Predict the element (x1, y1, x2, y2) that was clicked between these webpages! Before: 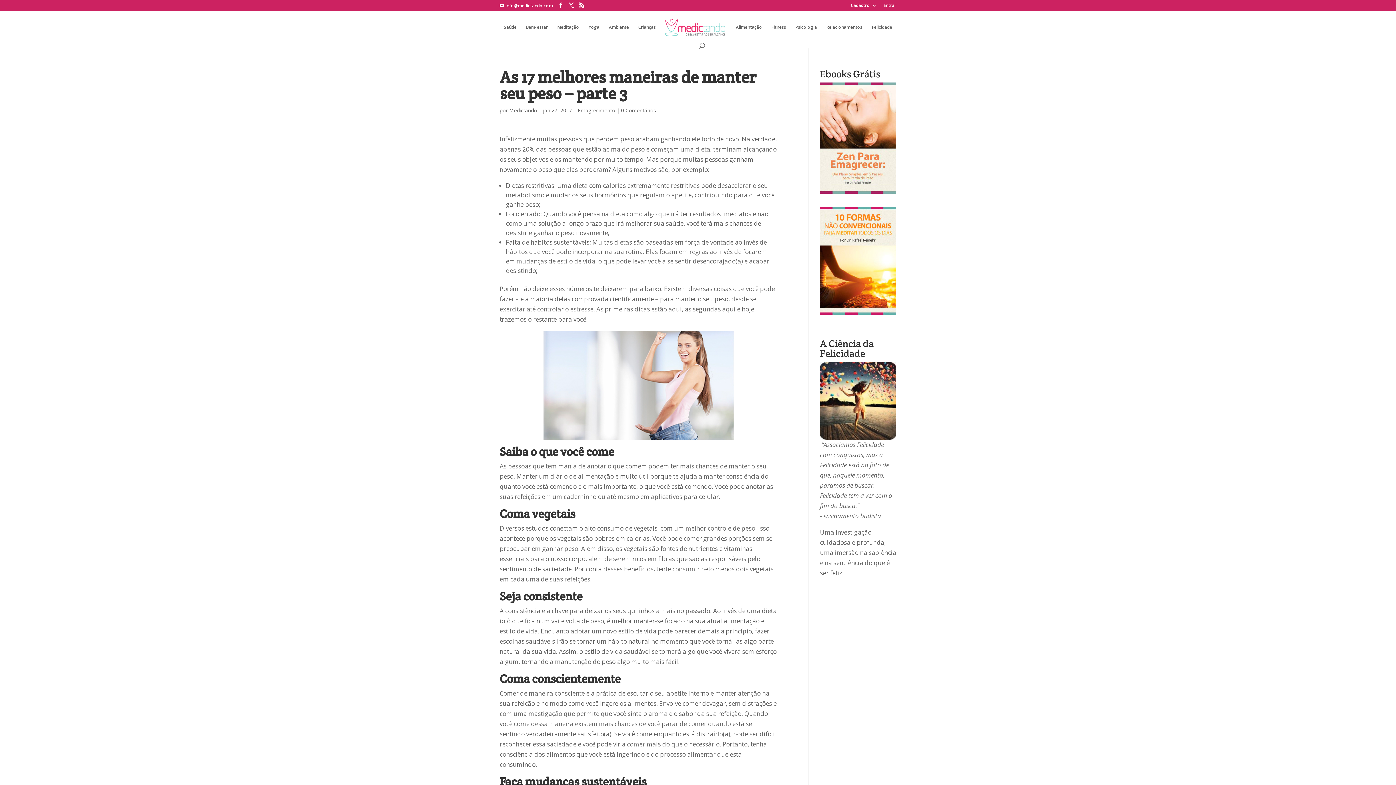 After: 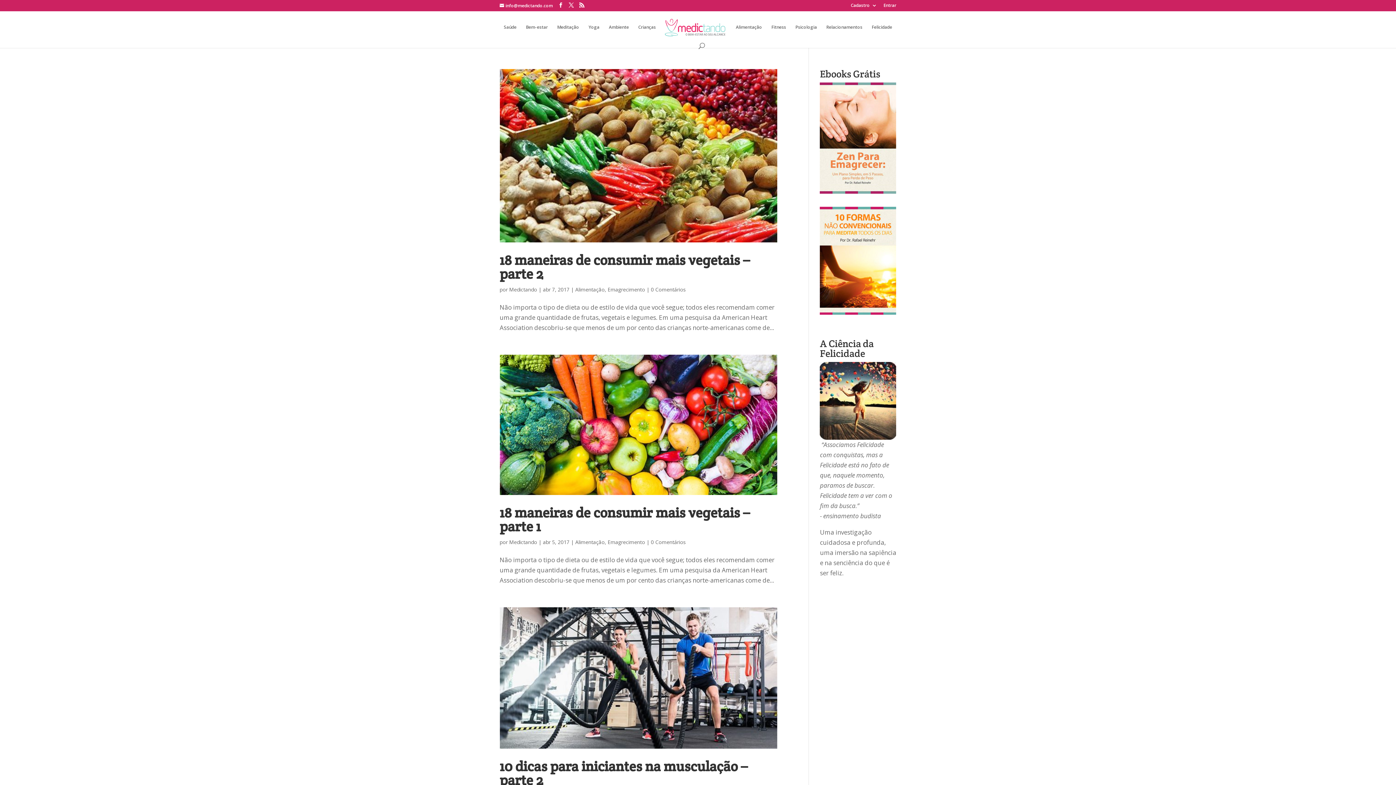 Action: bbox: (578, 106, 615, 113) label: Emagrecimento